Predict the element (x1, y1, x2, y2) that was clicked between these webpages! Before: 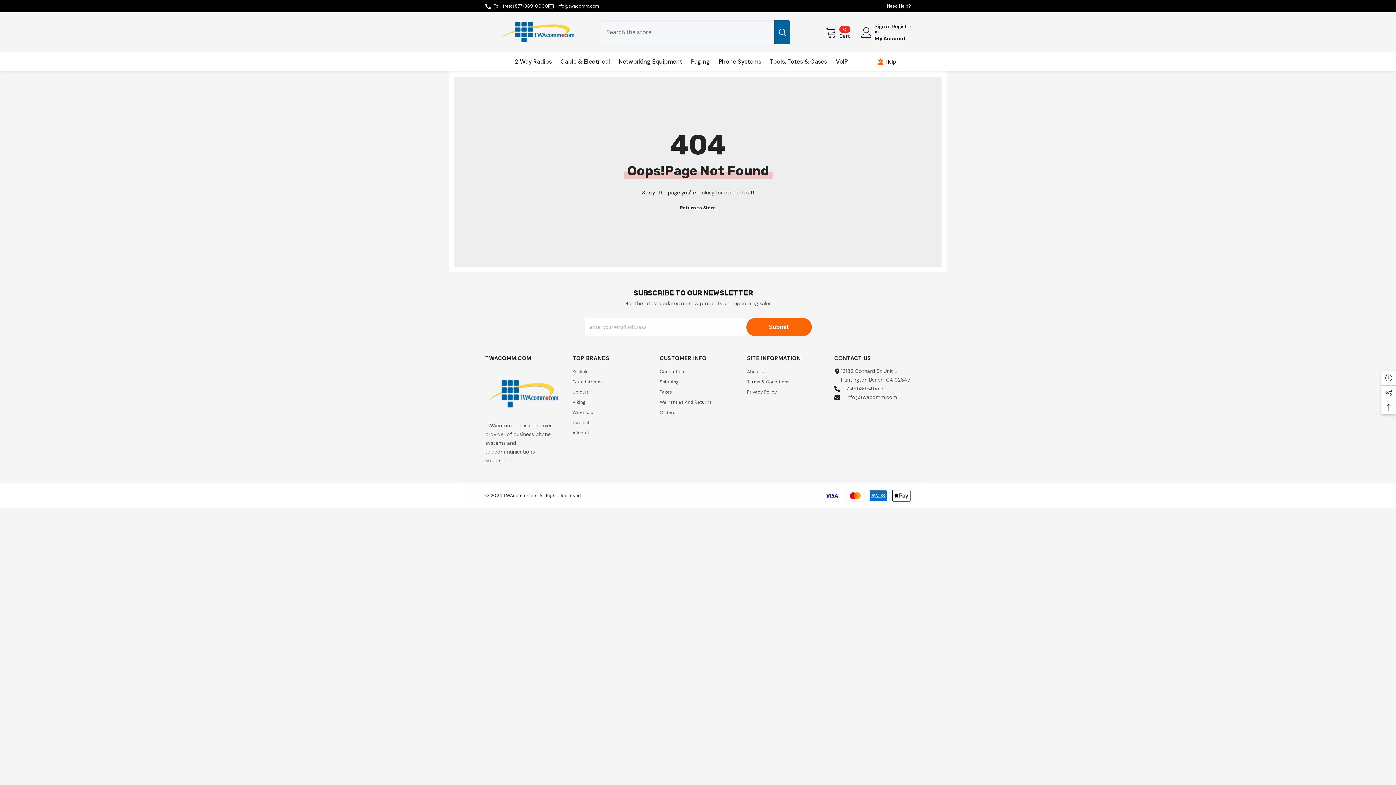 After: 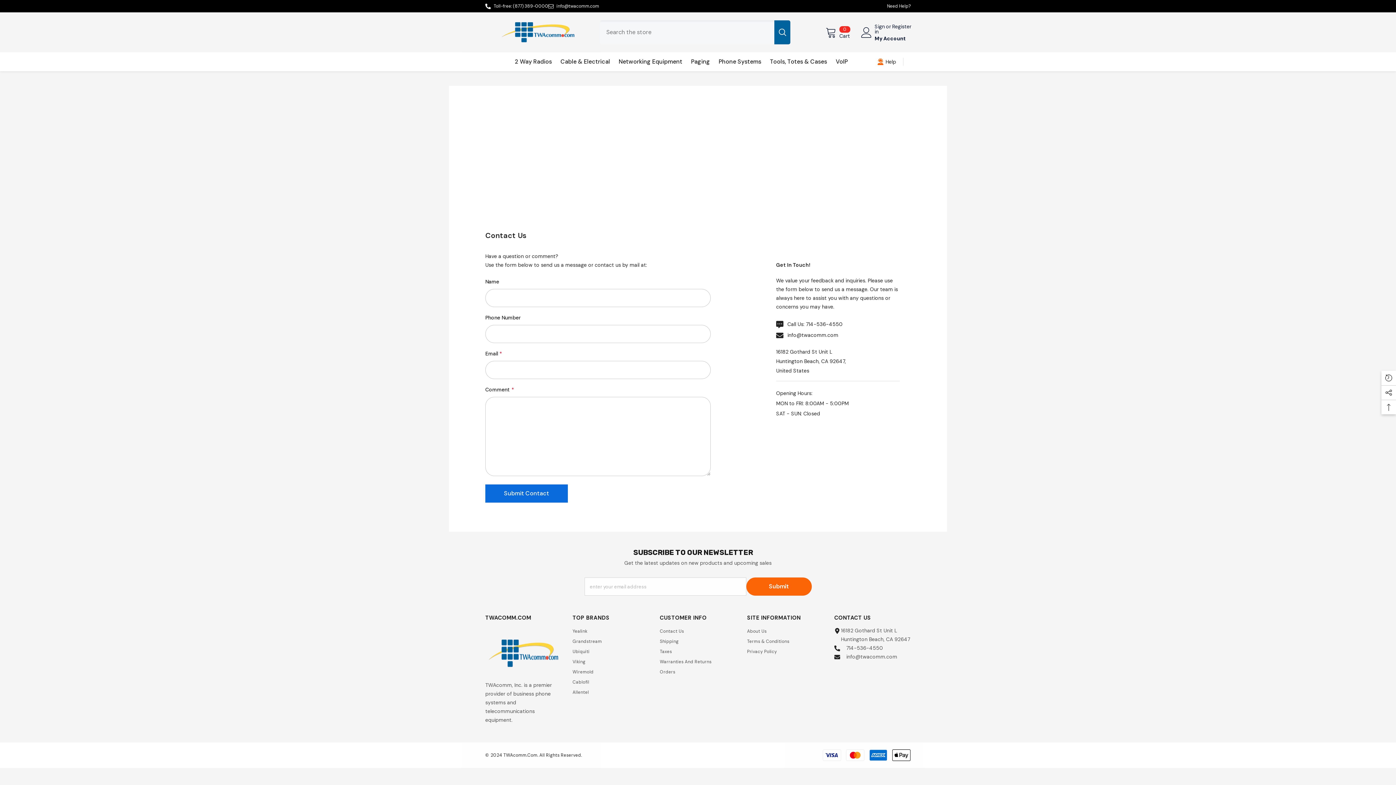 Action: label: Need Help? bbox: (887, 3, 910, 9)